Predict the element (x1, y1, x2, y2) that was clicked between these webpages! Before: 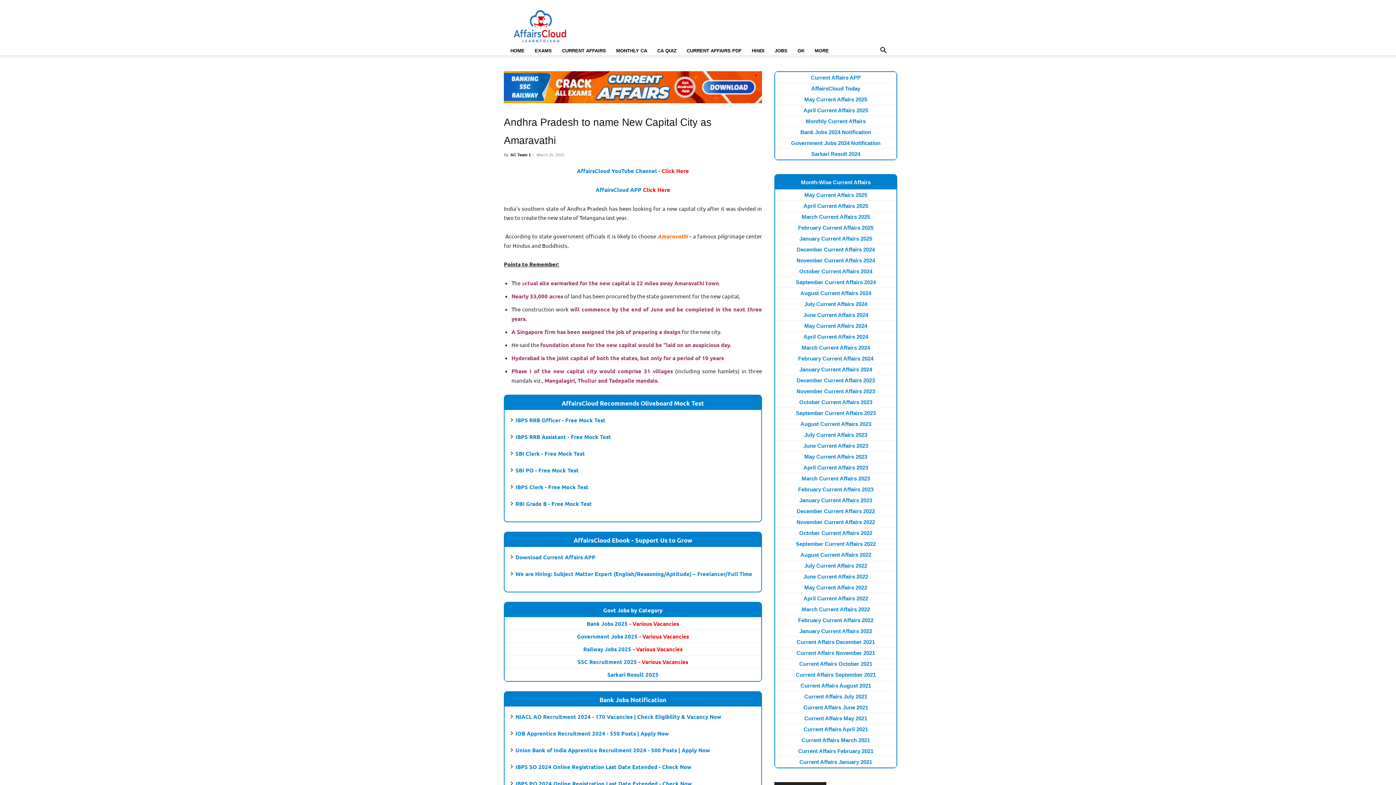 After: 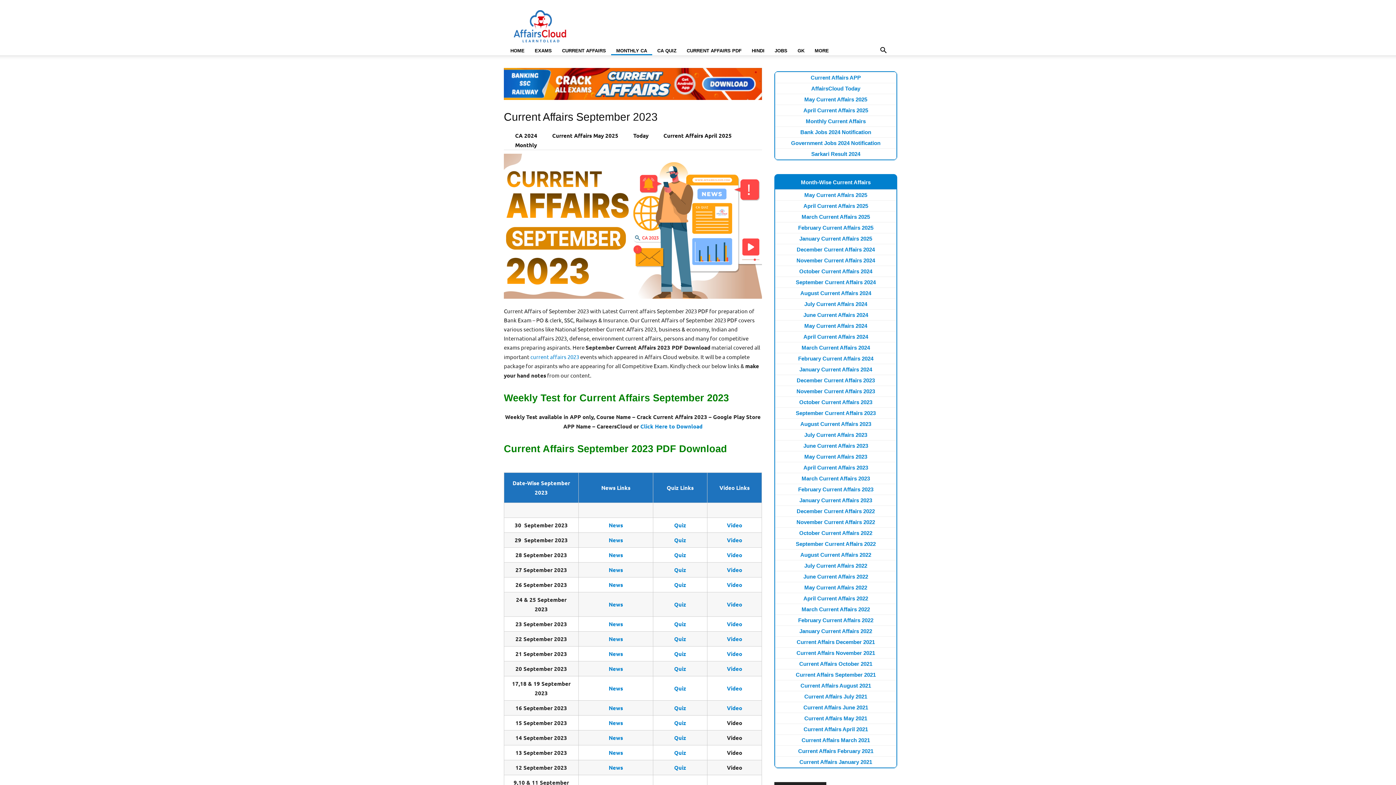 Action: label: September Current Affairs 2023 bbox: (796, 410, 876, 416)